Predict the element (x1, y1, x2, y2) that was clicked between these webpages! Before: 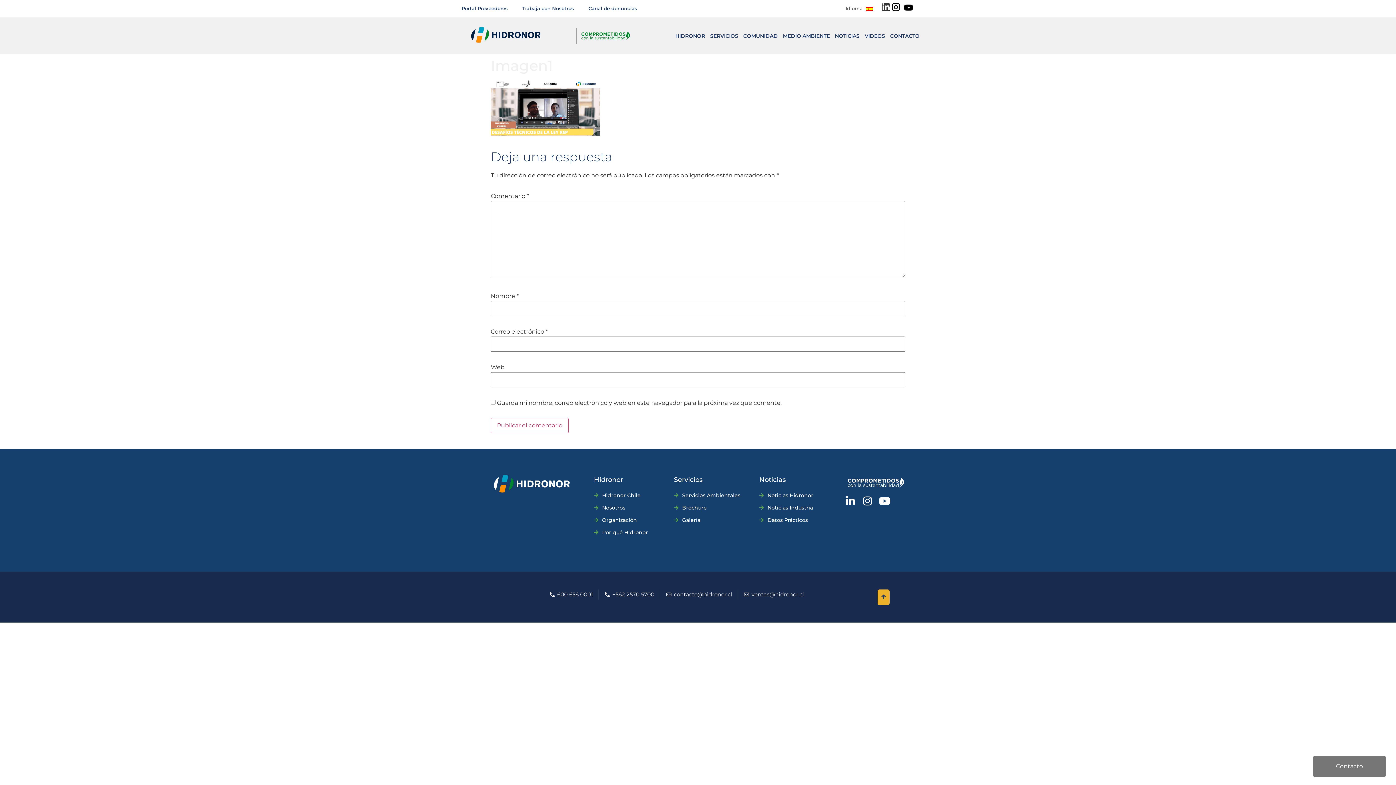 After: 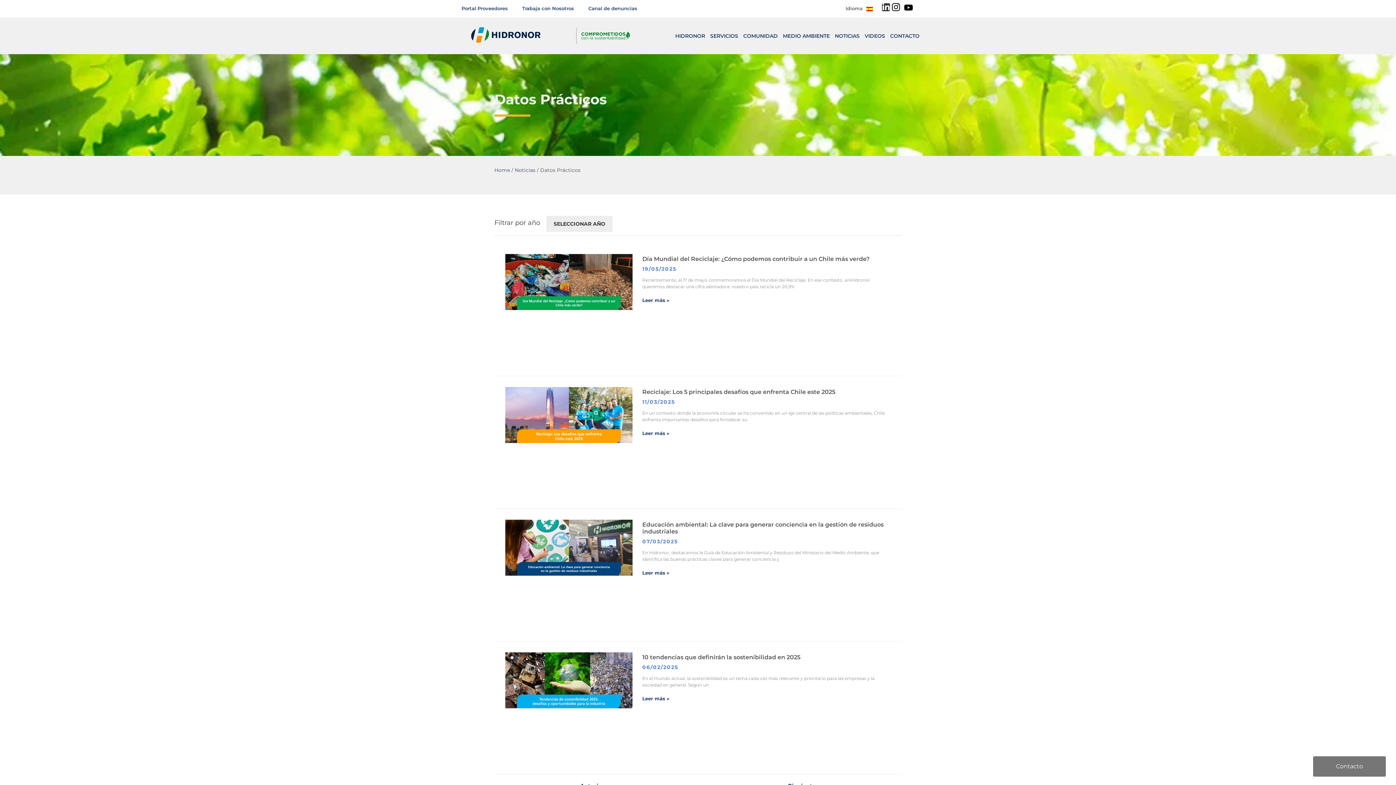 Action: label: Datos Prácticos bbox: (759, 515, 845, 525)